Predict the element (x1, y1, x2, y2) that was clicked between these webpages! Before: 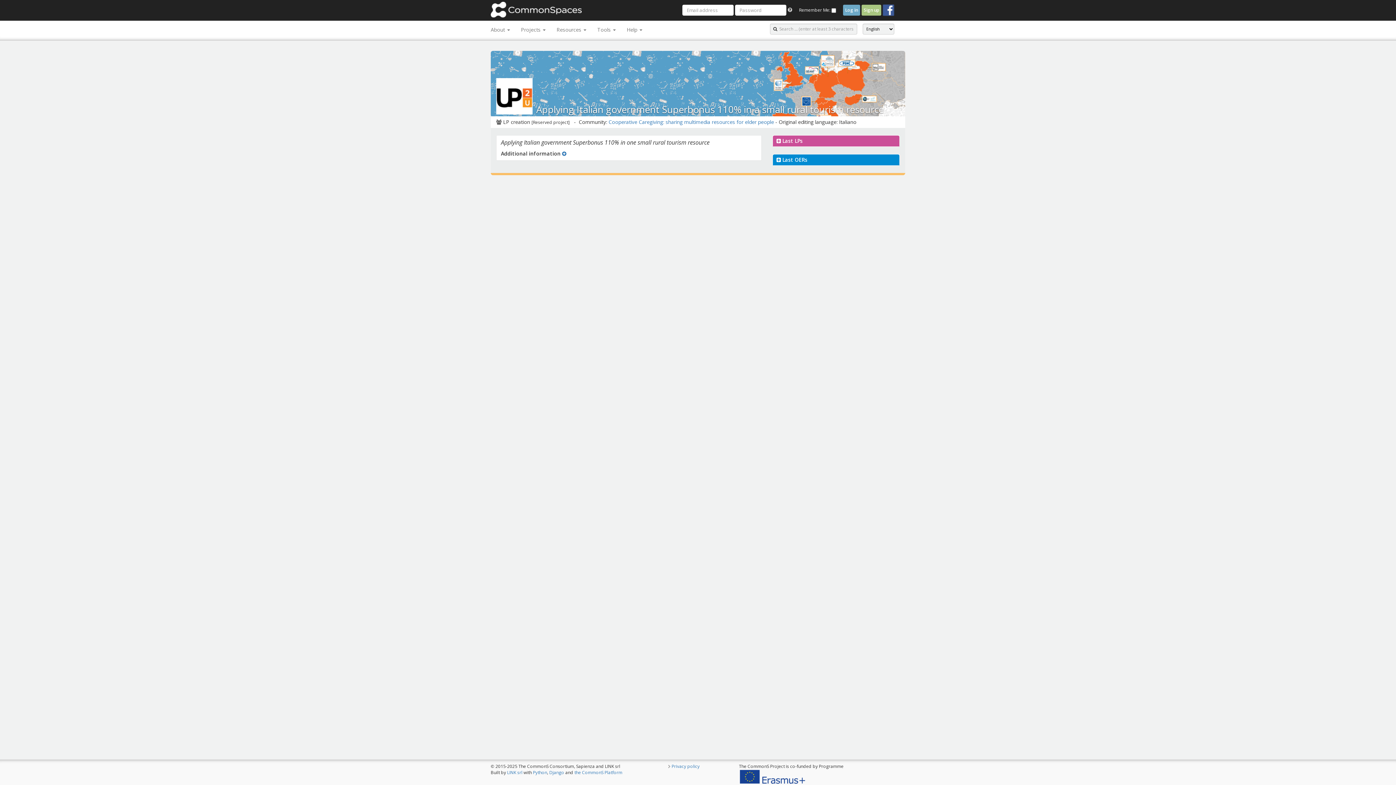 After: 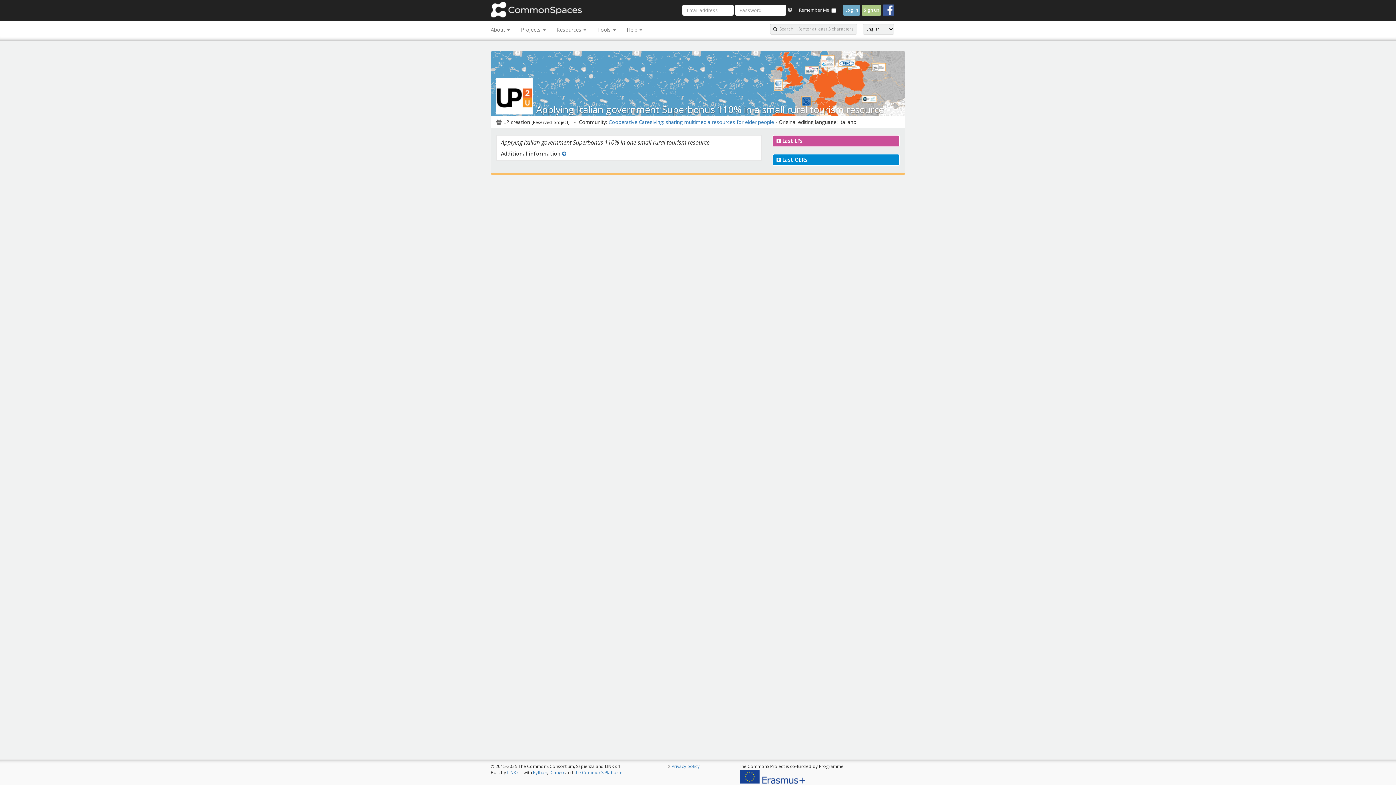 Action: bbox: (533, 769, 547, 776) label: Python